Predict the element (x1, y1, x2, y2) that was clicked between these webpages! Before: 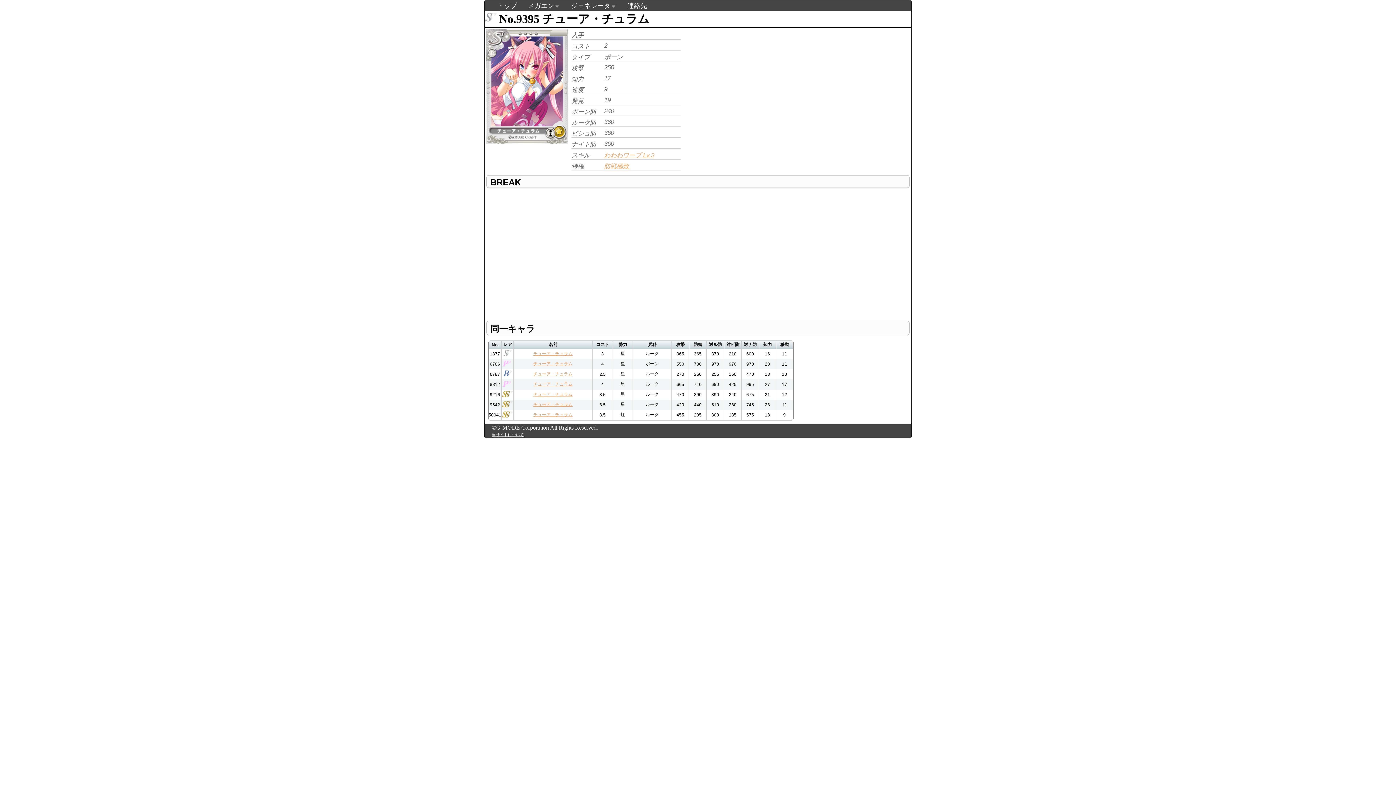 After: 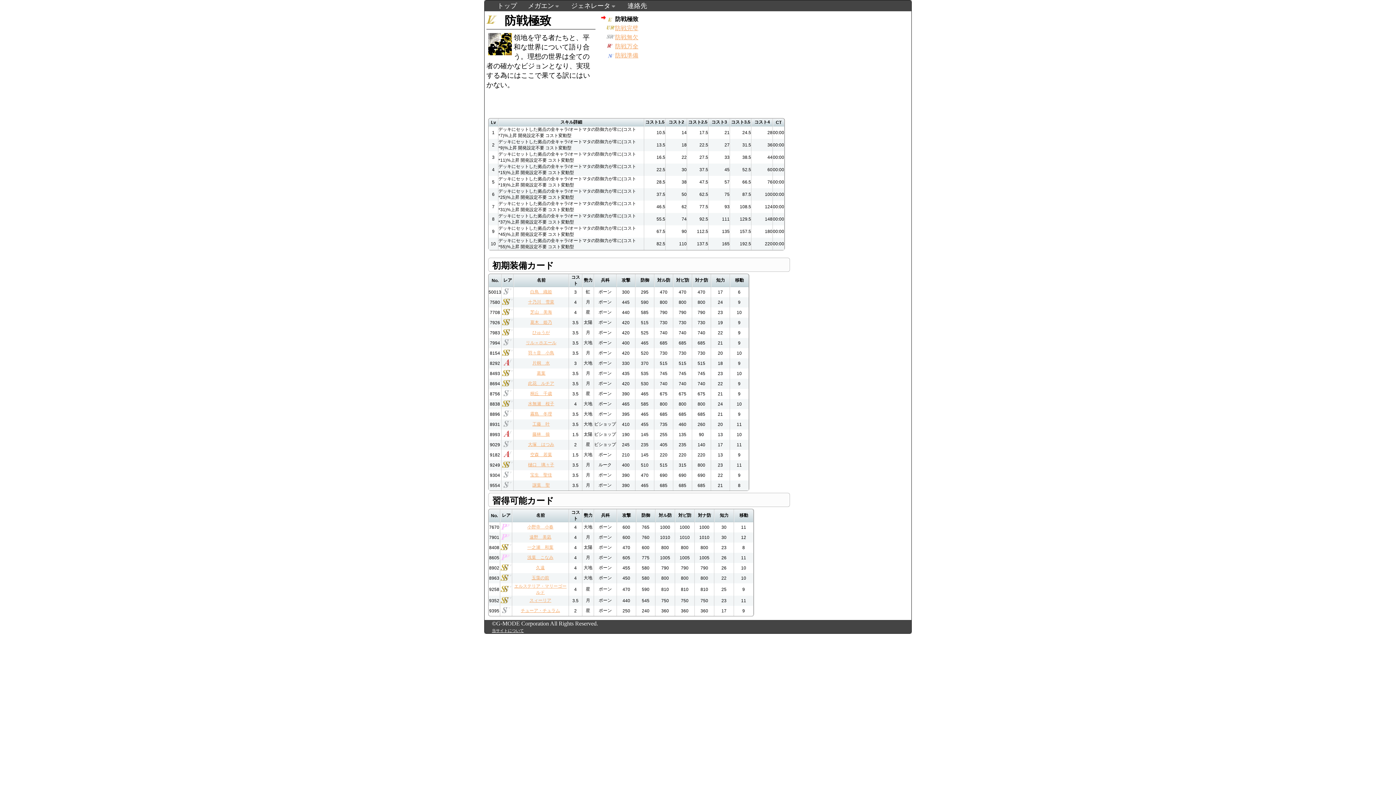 Action: label: 防戦極致  bbox: (604, 162, 630, 169)